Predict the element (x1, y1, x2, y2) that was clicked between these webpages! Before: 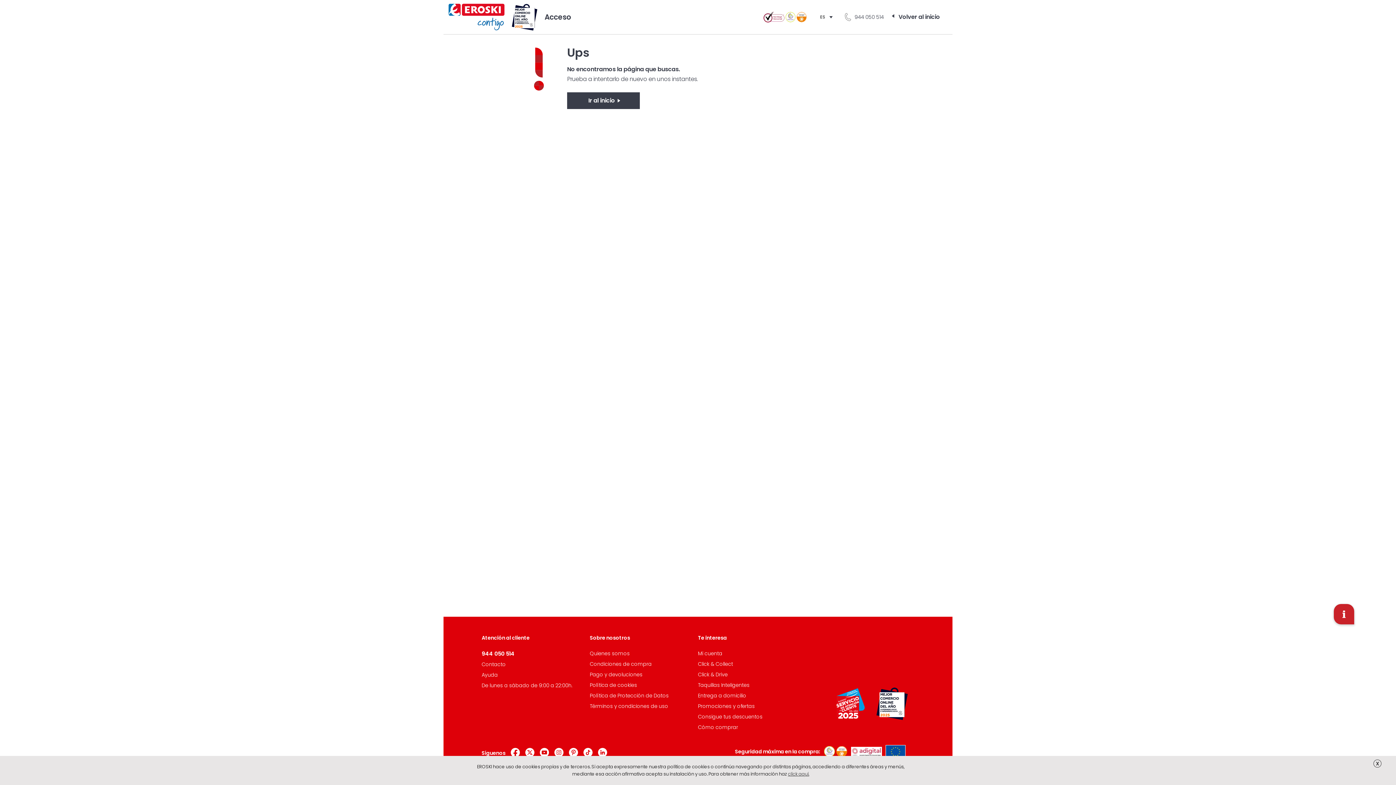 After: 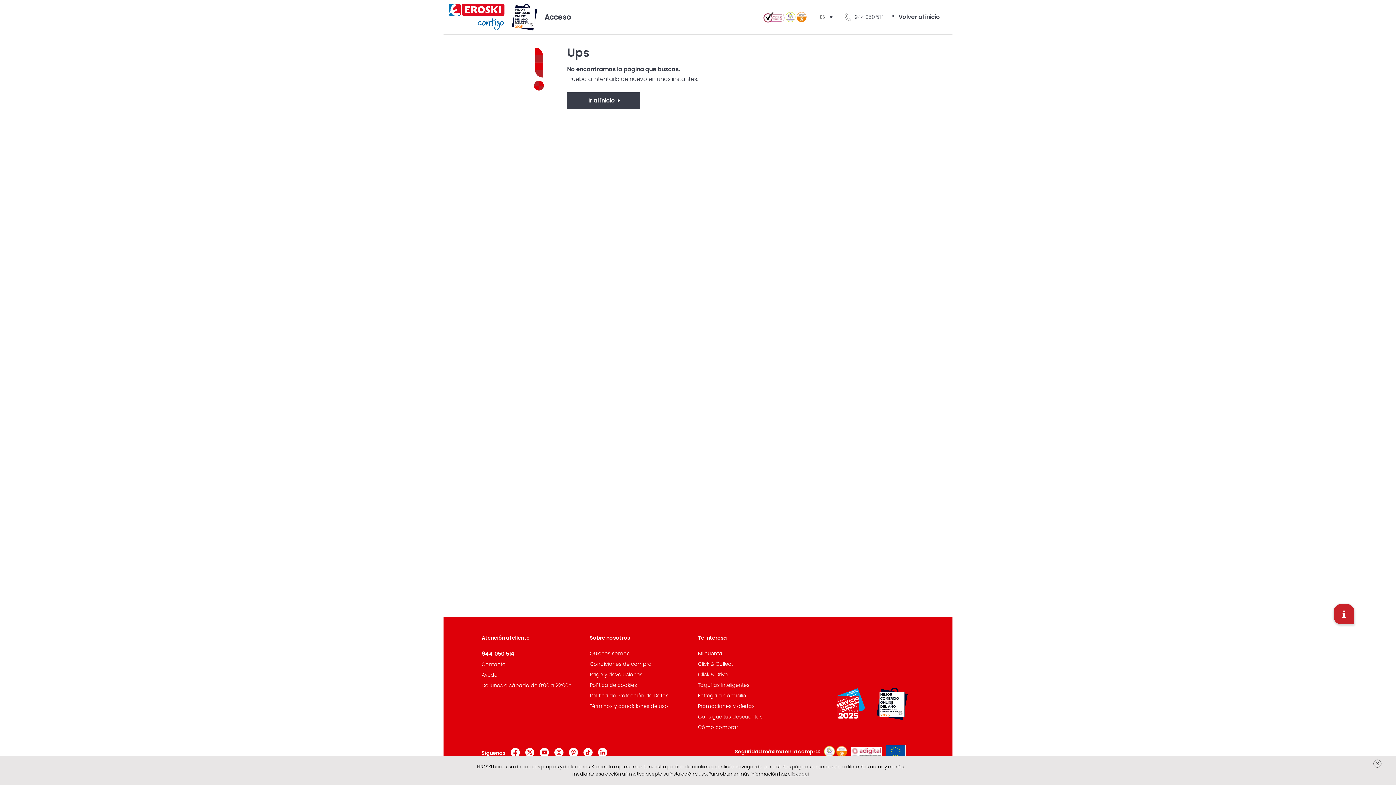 Action: bbox: (882, 749, 905, 754)